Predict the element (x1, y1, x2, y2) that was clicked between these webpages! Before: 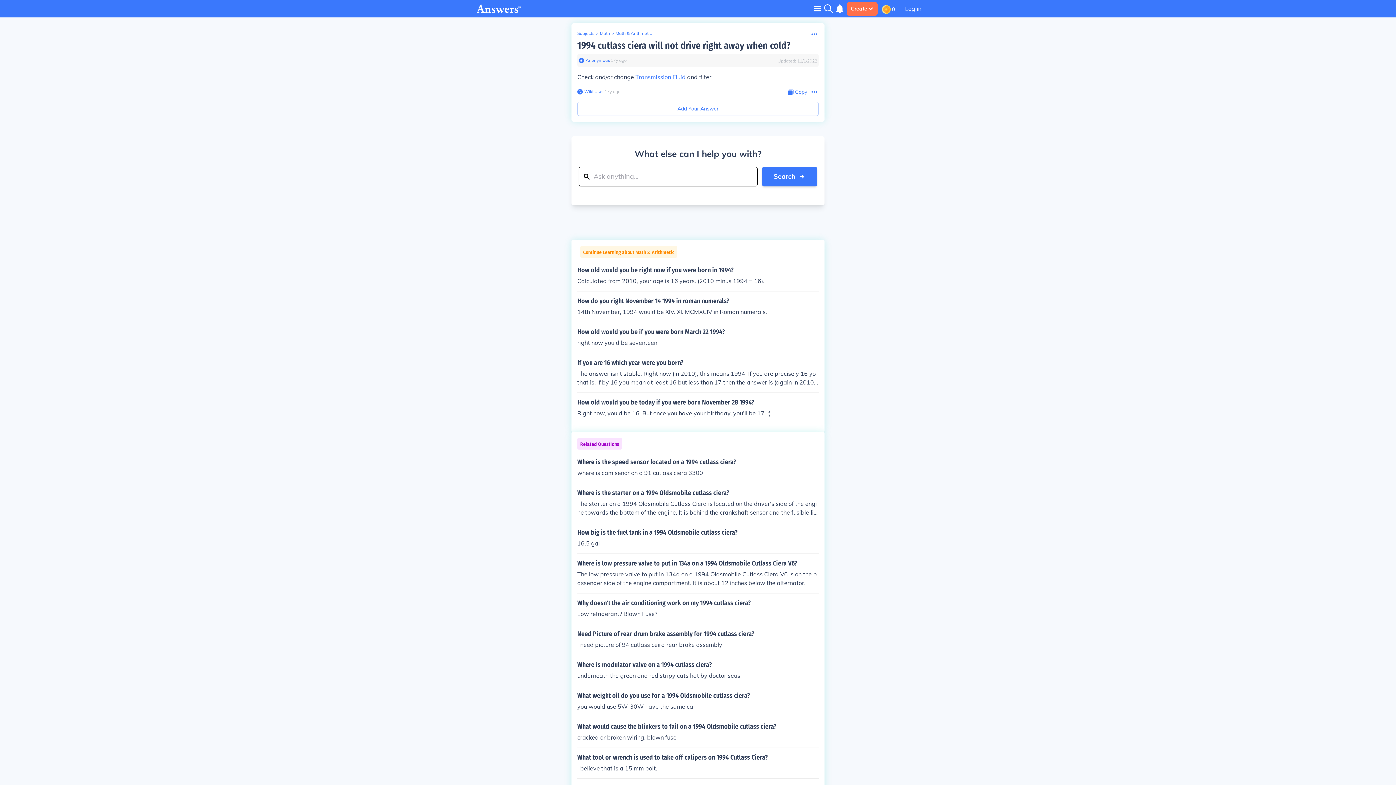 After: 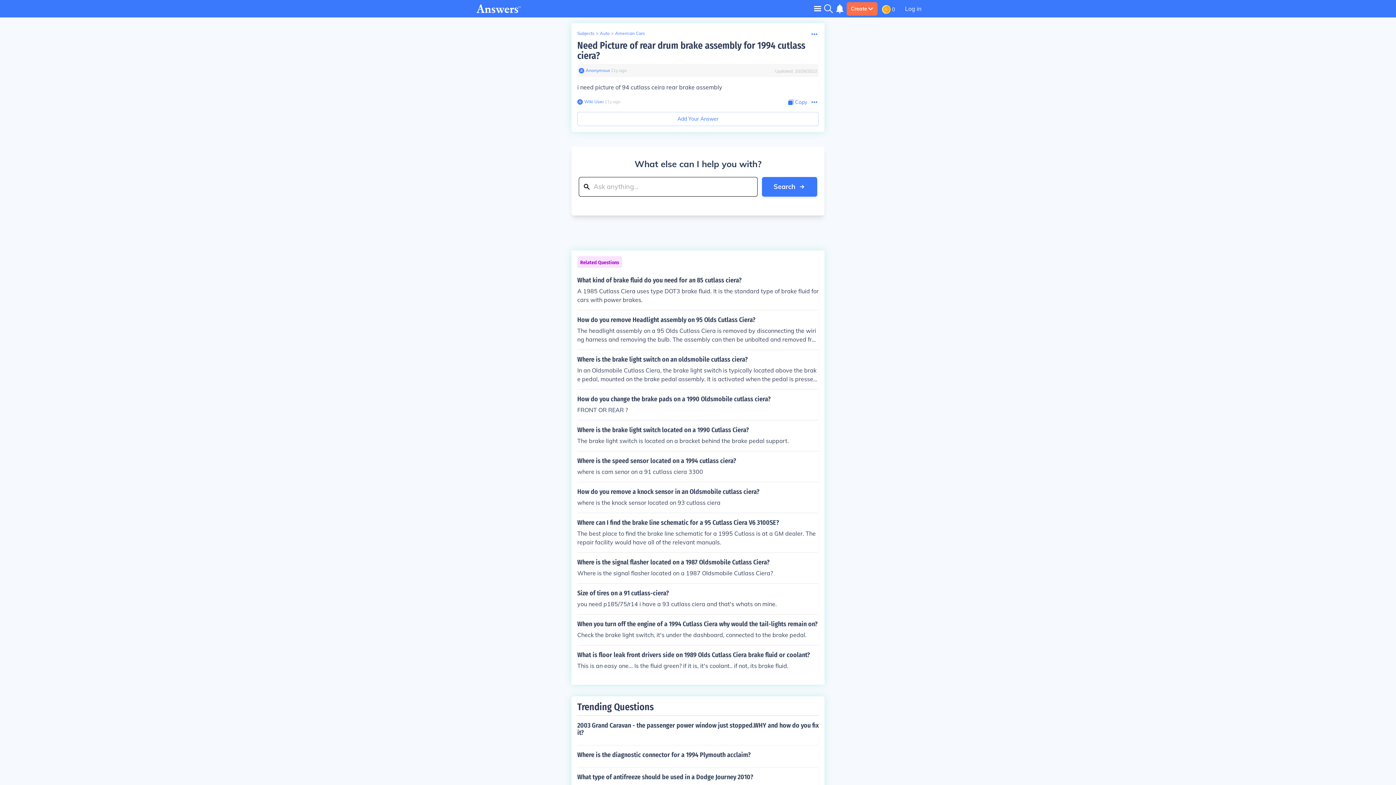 Action: bbox: (577, 630, 818, 649) label: Need Picture of rear drum brake assembly for 1994 cutlass ciera?

i need picture of 94 cutlass ceira rear brake assembly